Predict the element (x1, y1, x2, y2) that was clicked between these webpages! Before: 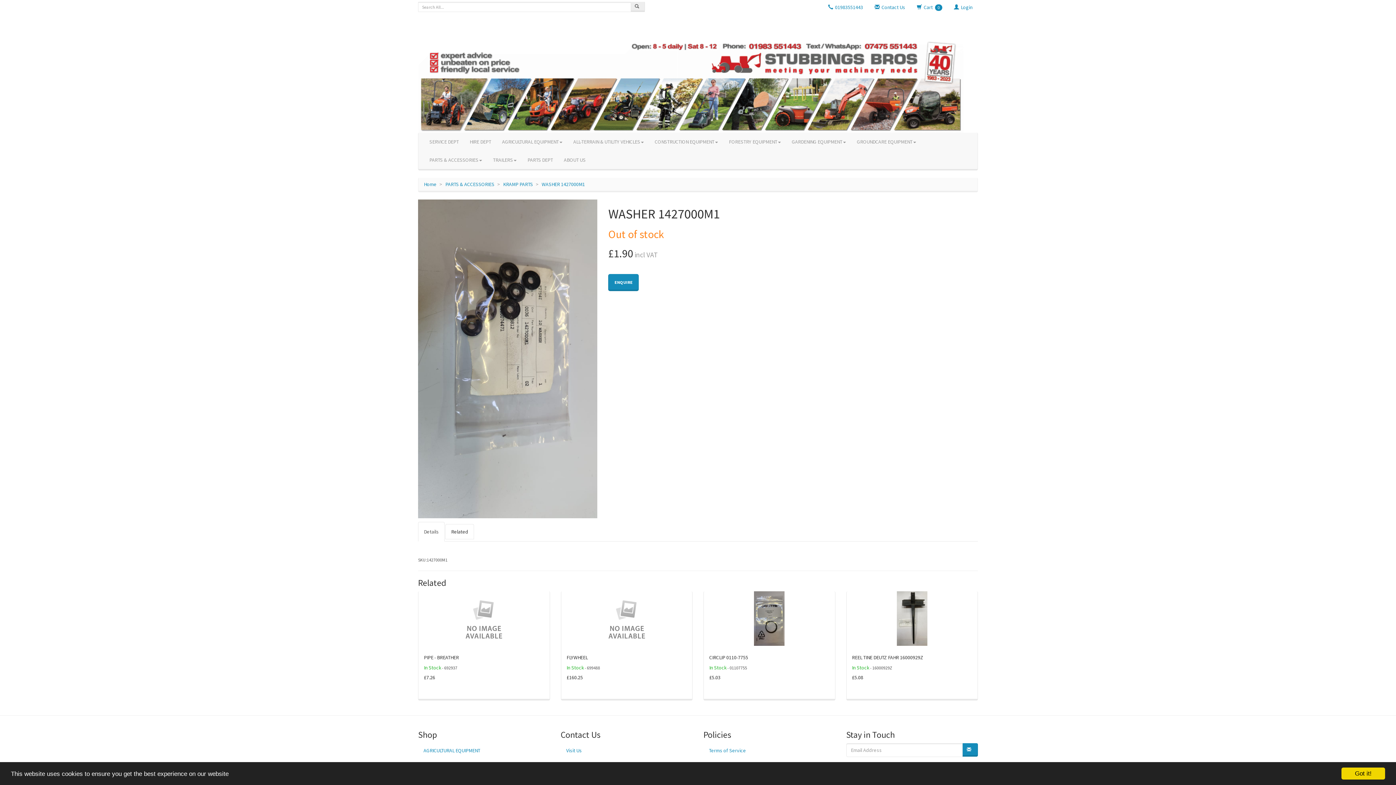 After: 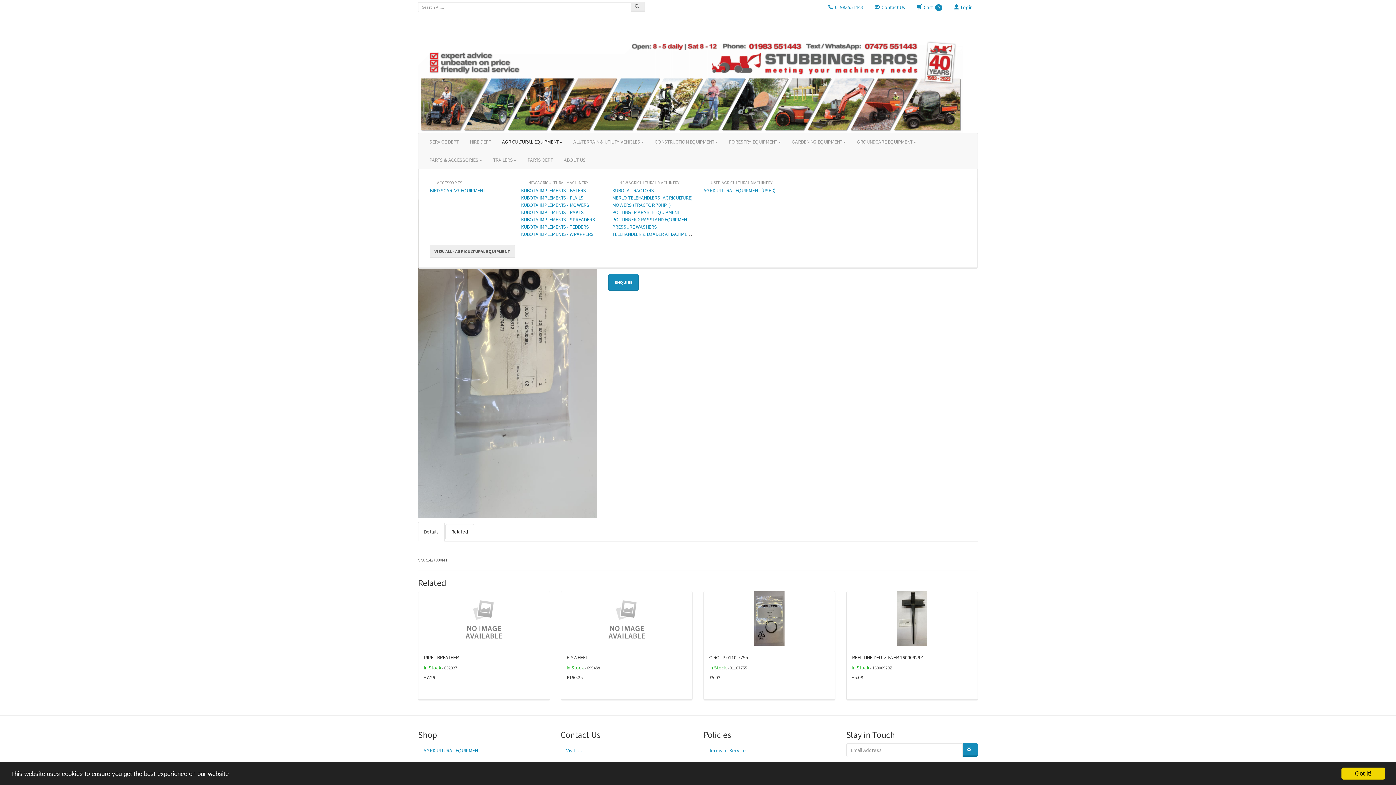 Action: bbox: (496, 132, 568, 150) label: AGRICULTURAL EQUIPMENT